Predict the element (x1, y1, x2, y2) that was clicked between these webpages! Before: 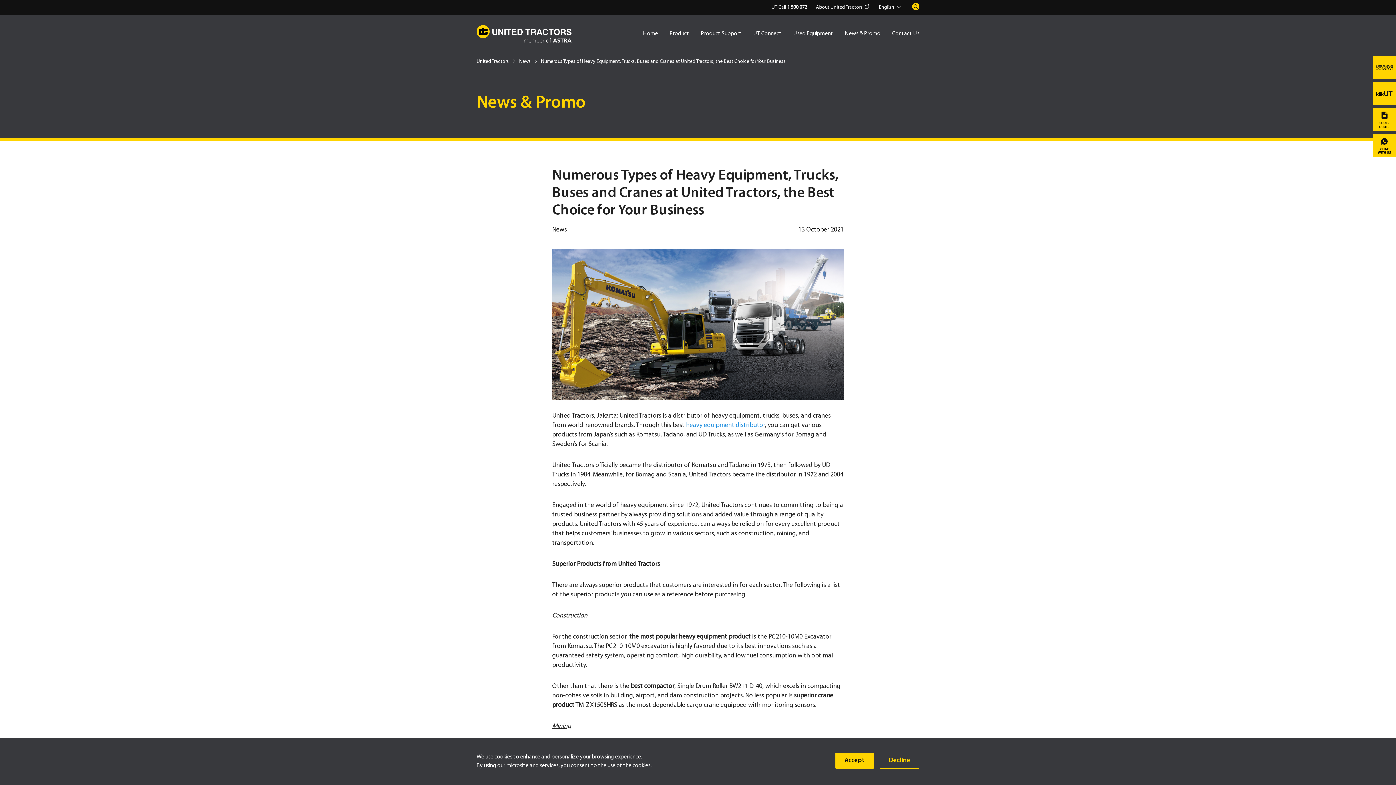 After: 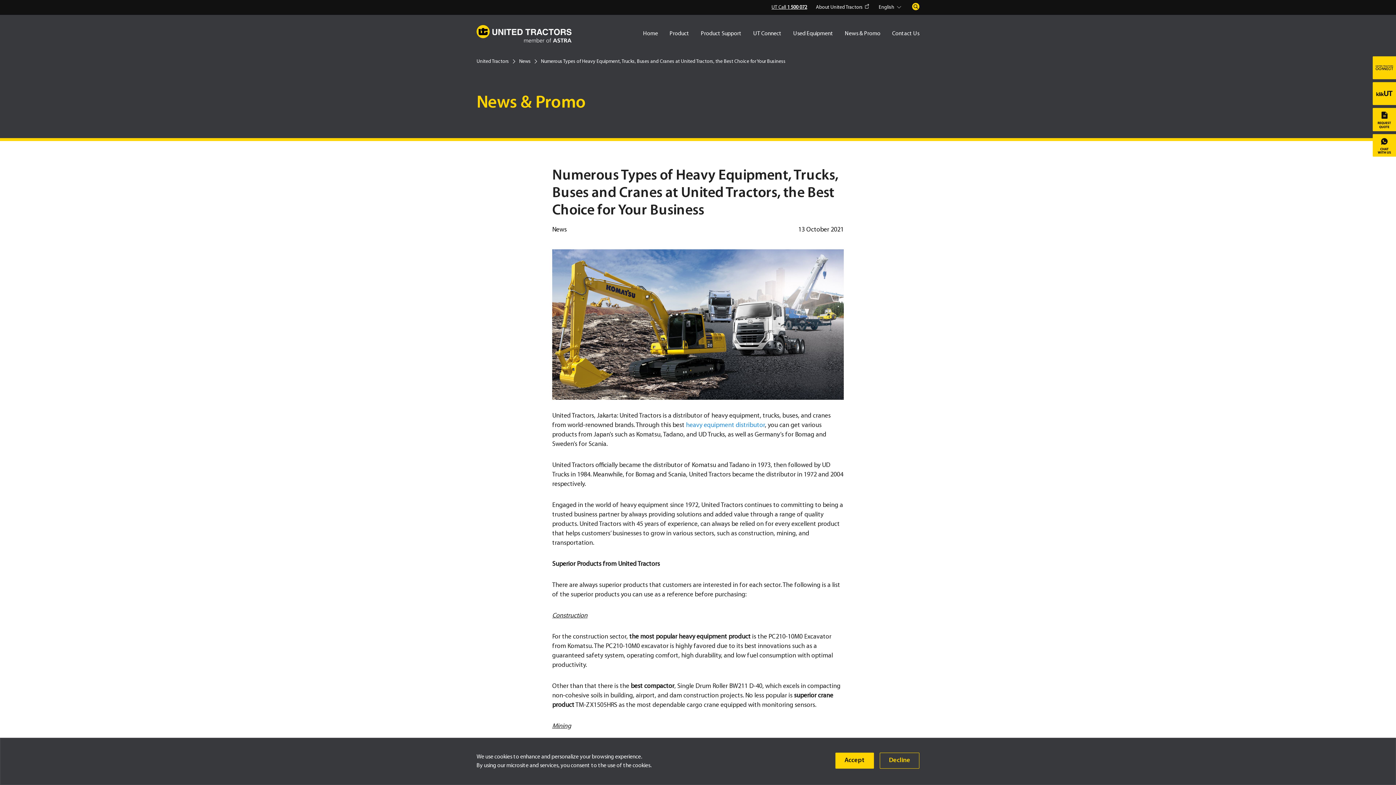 Action: bbox: (771, 4, 807, 10) label: UT Call 1 500 072